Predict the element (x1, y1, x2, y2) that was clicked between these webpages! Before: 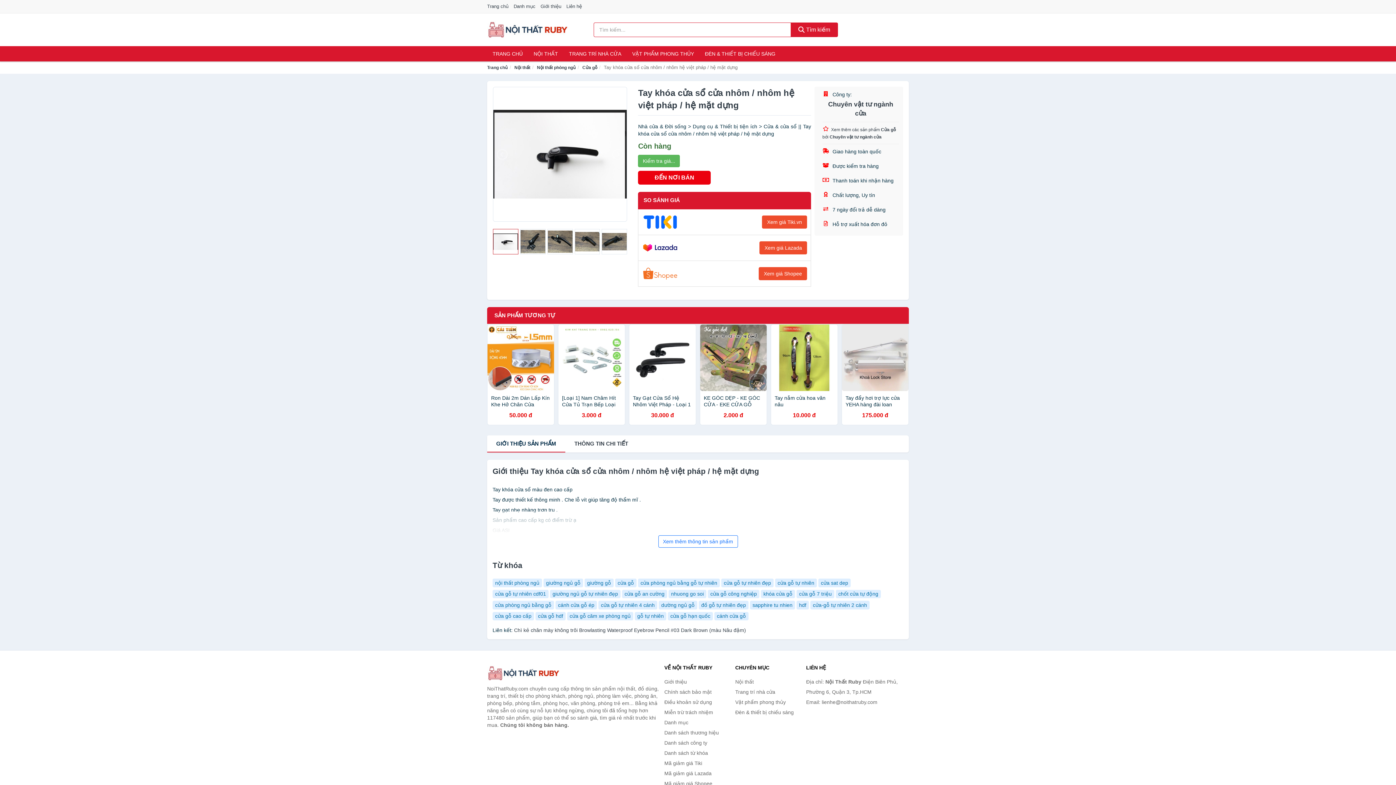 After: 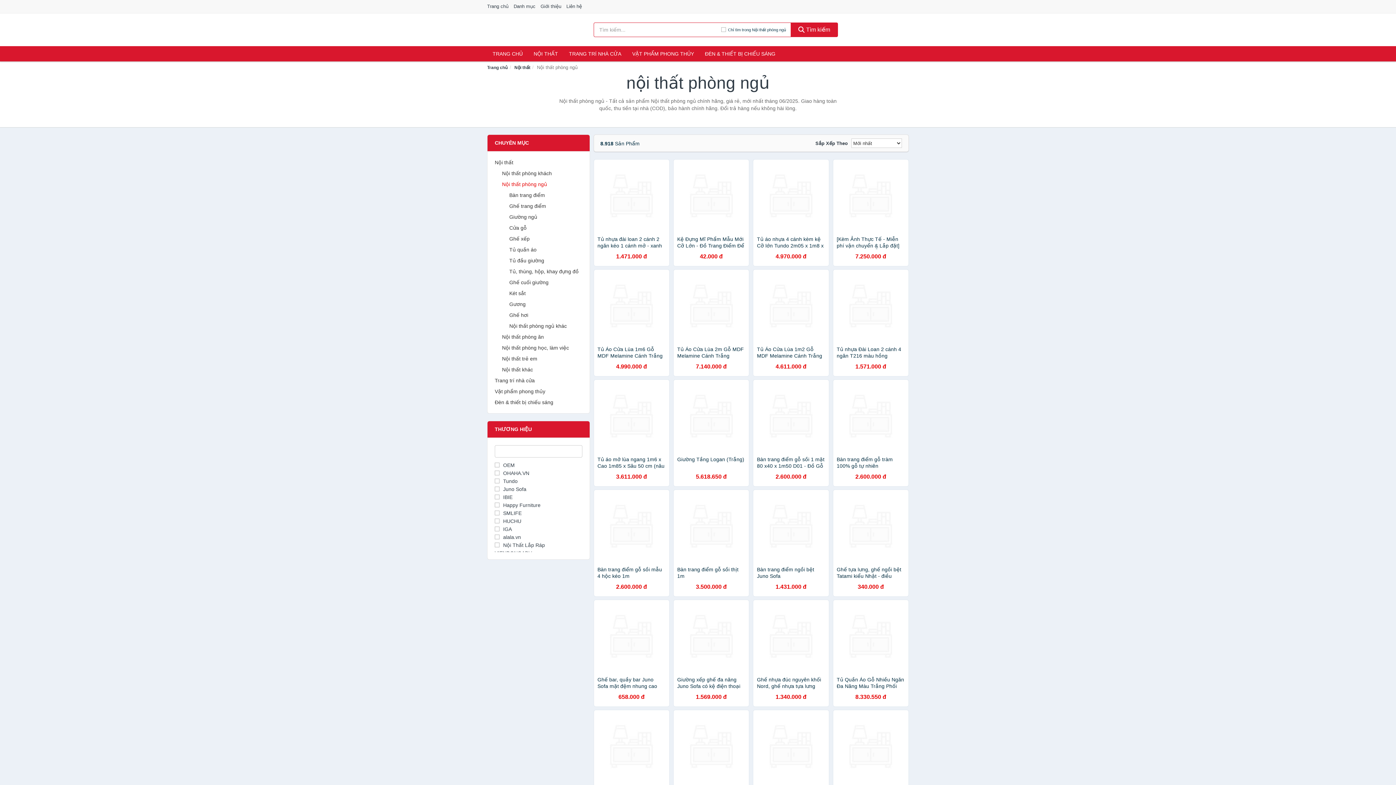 Action: bbox: (537, 65, 576, 70) label: Nội thất phòng ngủ